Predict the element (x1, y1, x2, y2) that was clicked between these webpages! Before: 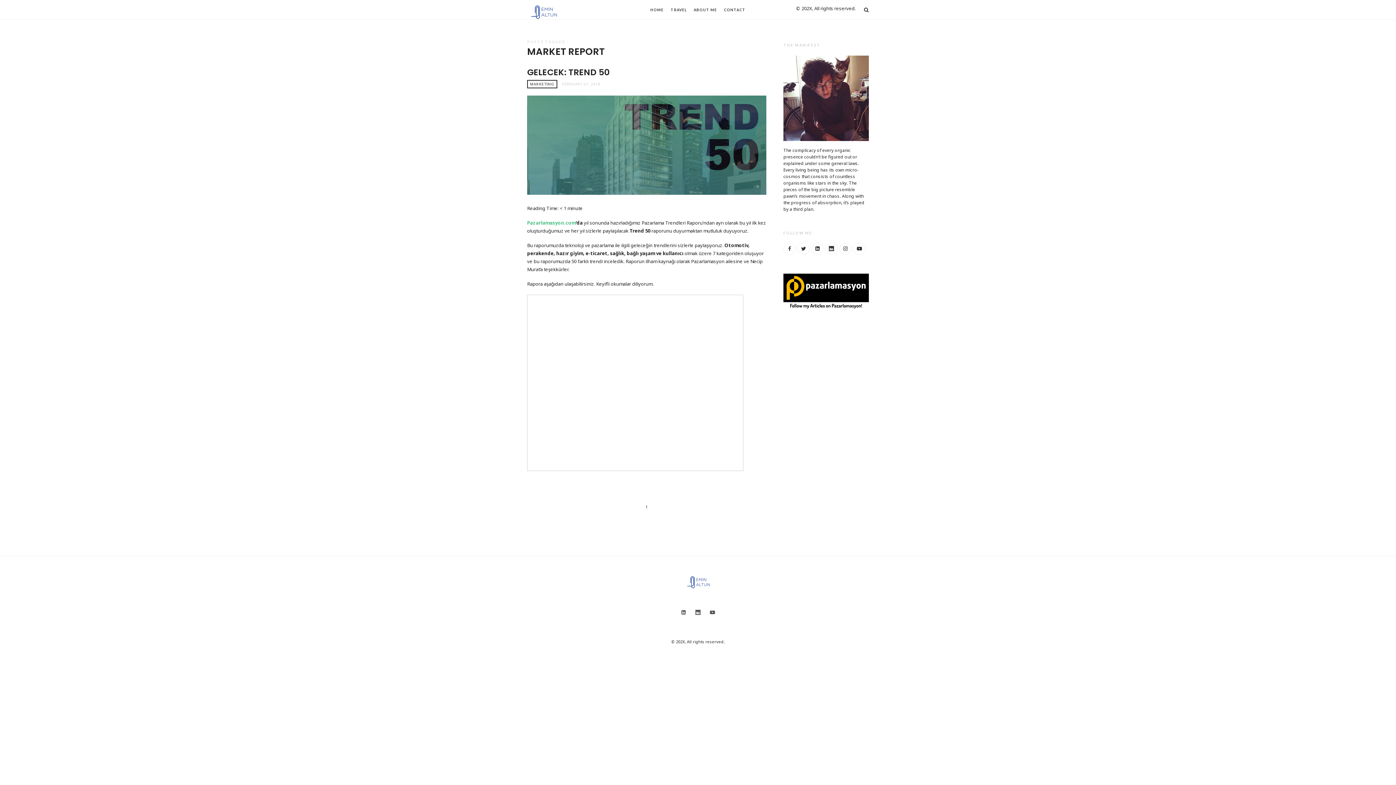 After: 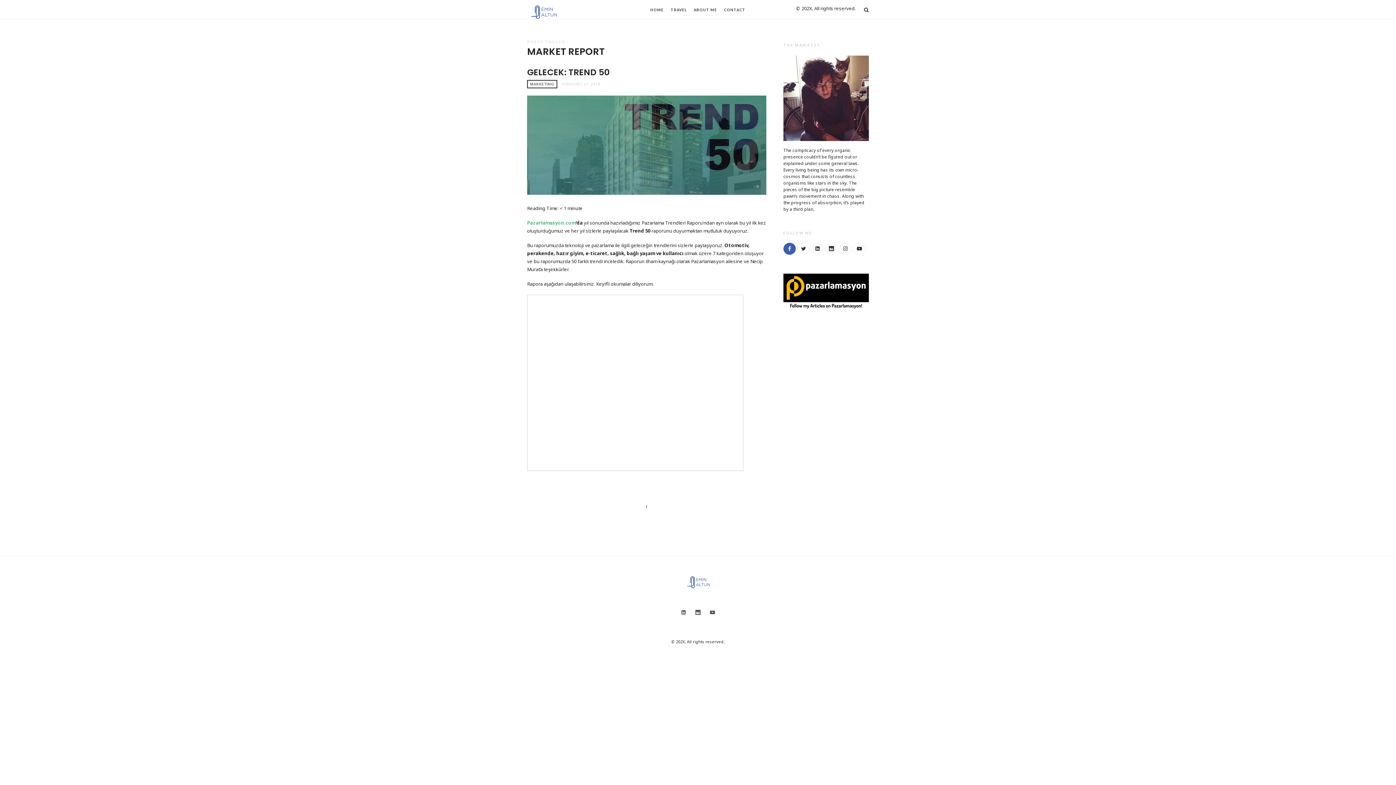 Action: bbox: (783, 242, 796, 254)